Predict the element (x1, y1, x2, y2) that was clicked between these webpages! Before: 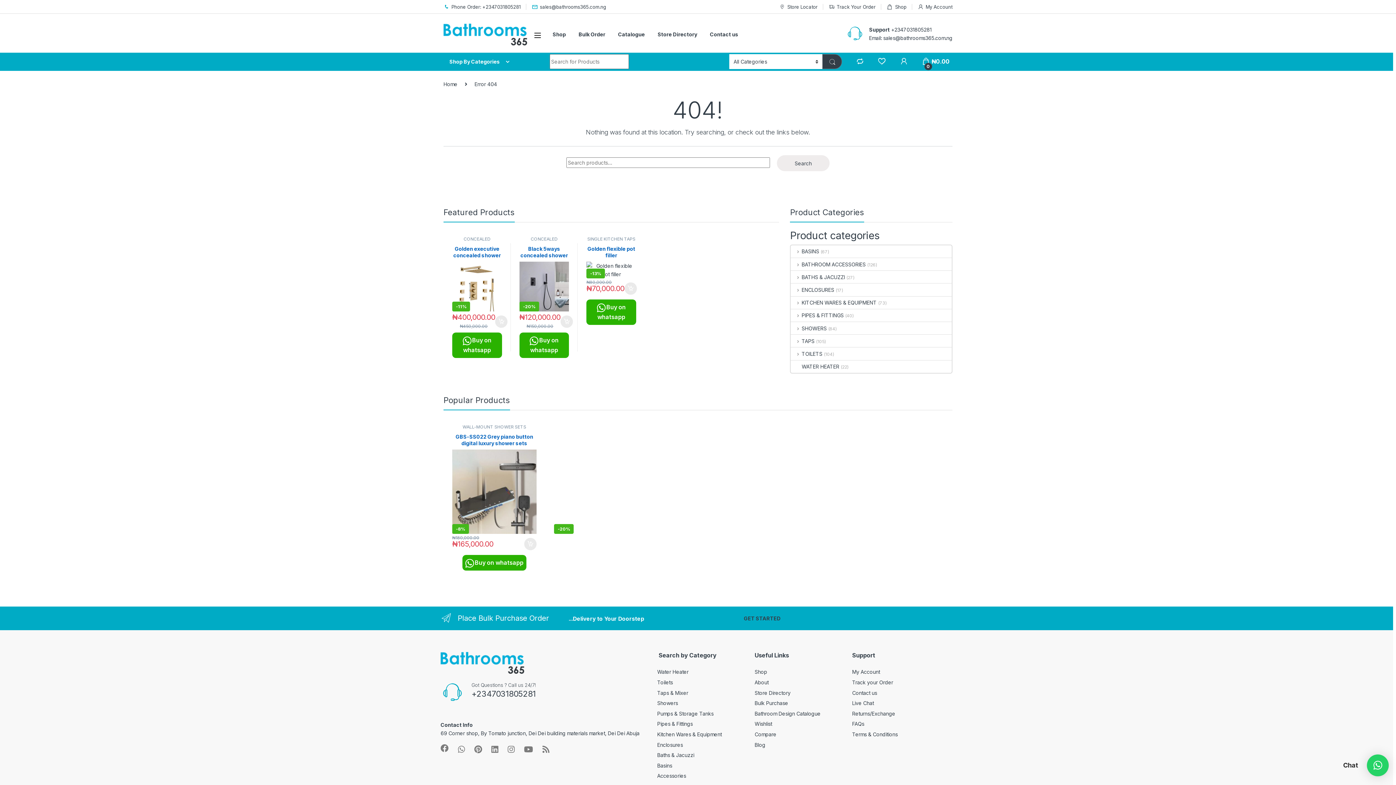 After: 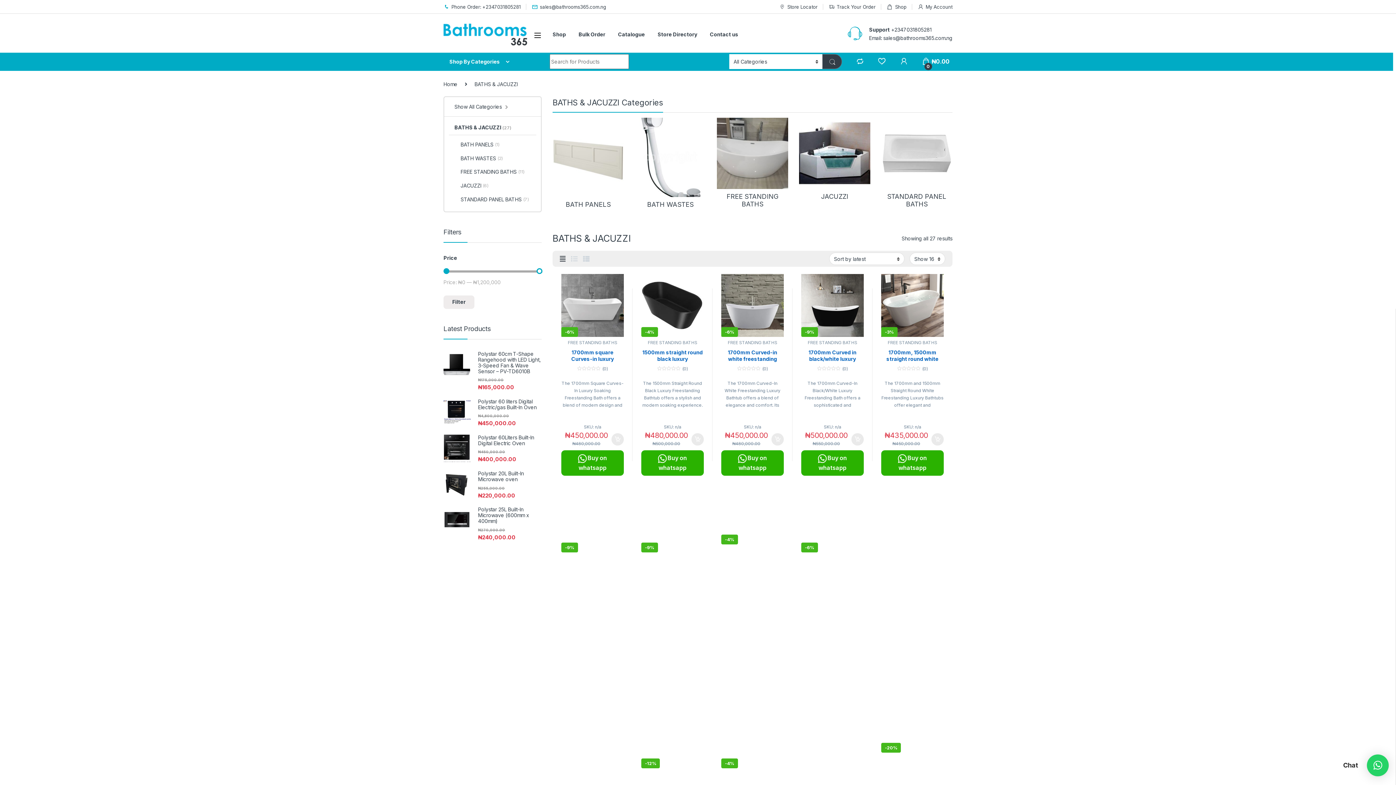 Action: bbox: (657, 752, 694, 758) label: Baths & Jacuzzi